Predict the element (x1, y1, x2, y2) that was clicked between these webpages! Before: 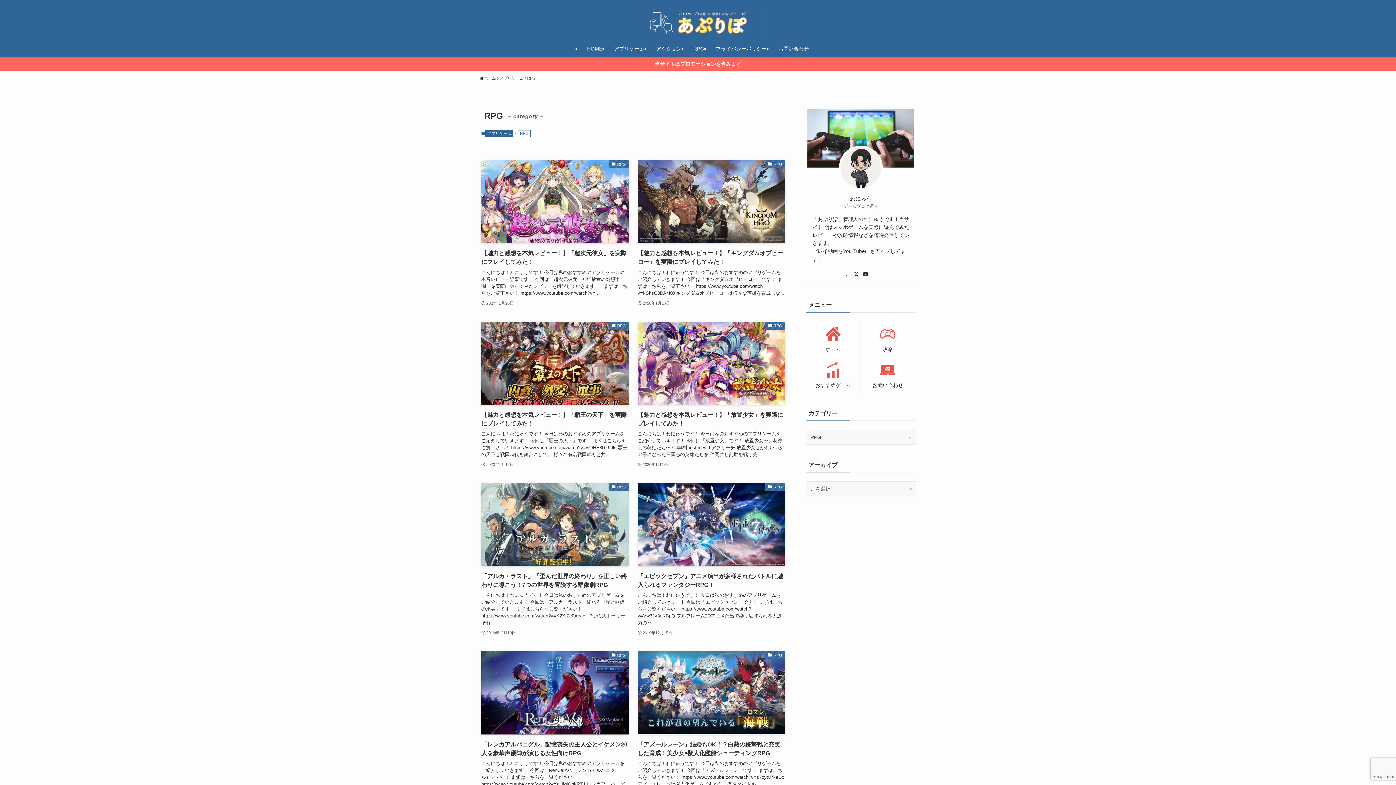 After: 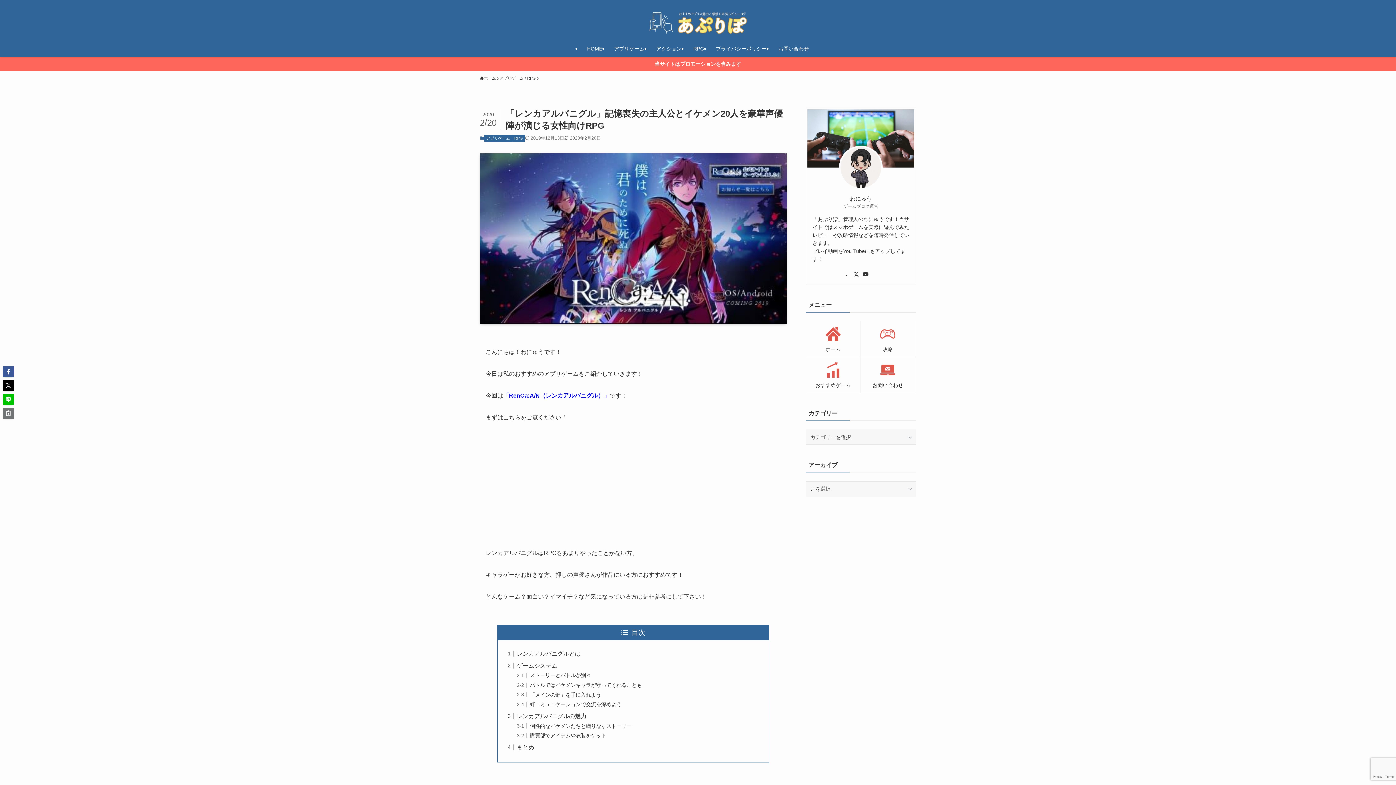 Action: label: RPG
「レンカアルバニグル」記憶喪失の主人公とイケメン20人を豪華声優陣が演じる女性向けRPG
こんにちは！わにゅうです！ 今日は私のおすすめのアプリゲームをご紹介していきます！ 今回は「RenCa:A/N（レンカアルバニグル）」です！ まずはこちらをご覧ください！ https://www.youtube.com/watch?v=XUfqjGhkRT4 レンカアルバニグルはRPGをあまりや...
2019年12月13日 bbox: (481, 651, 629, 805)